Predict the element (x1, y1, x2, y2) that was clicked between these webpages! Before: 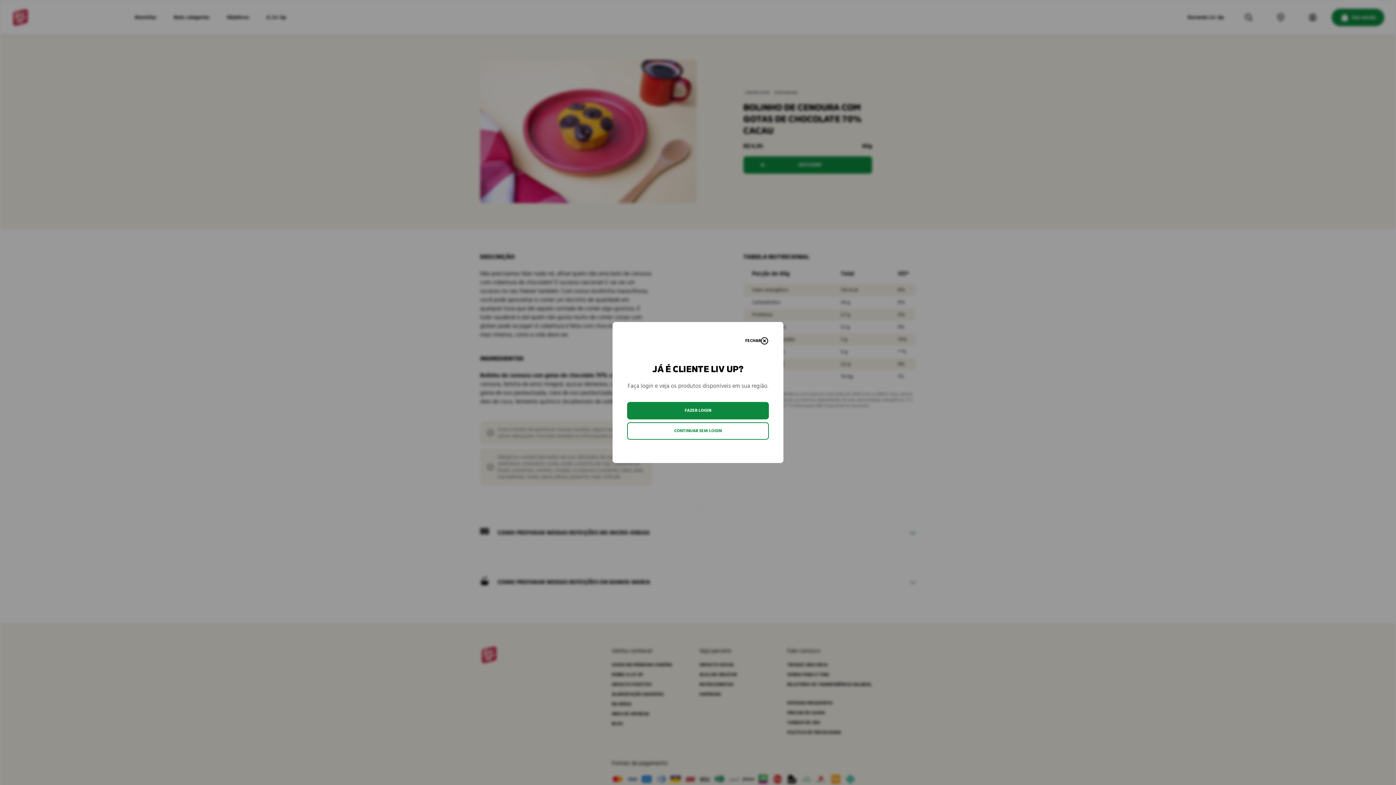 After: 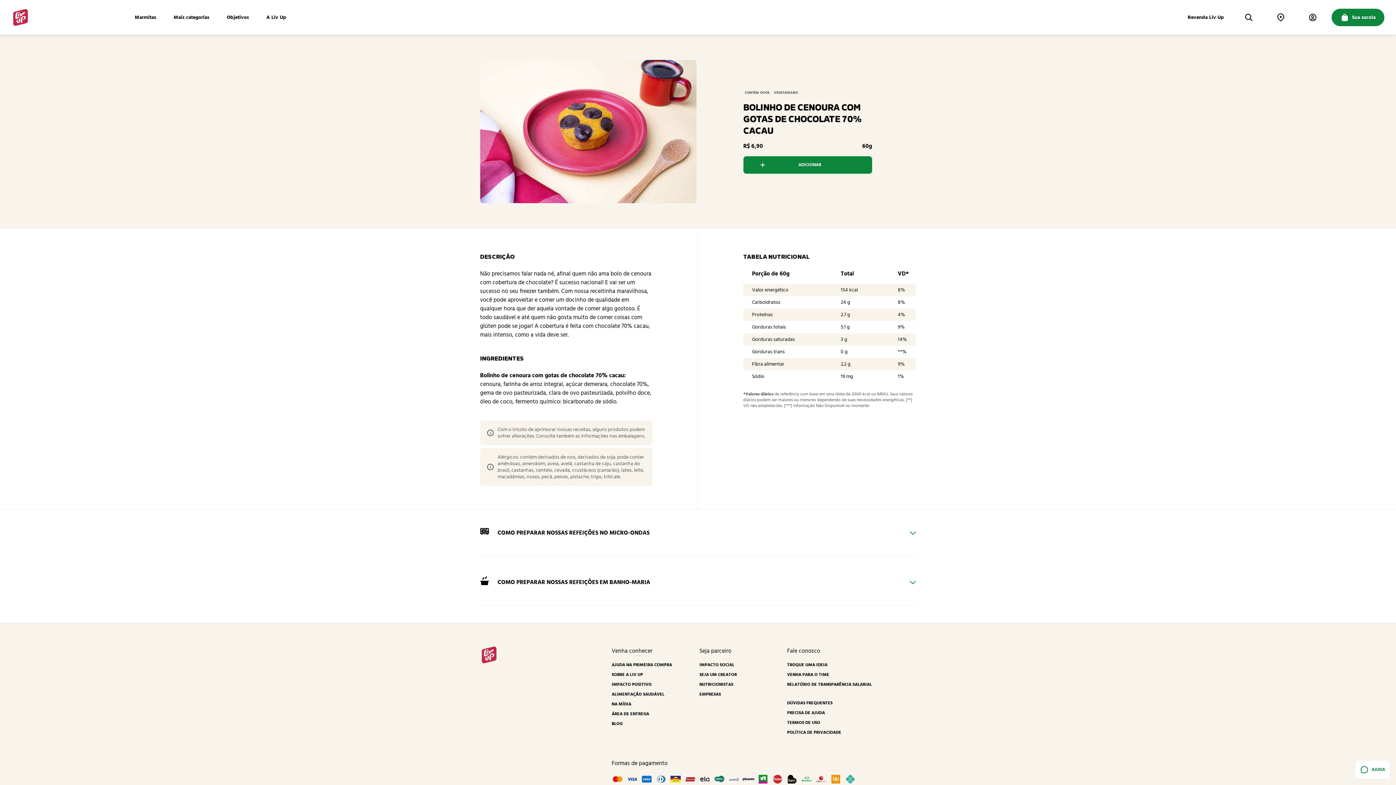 Action: bbox: (744, 336, 769, 345) label: Fechar